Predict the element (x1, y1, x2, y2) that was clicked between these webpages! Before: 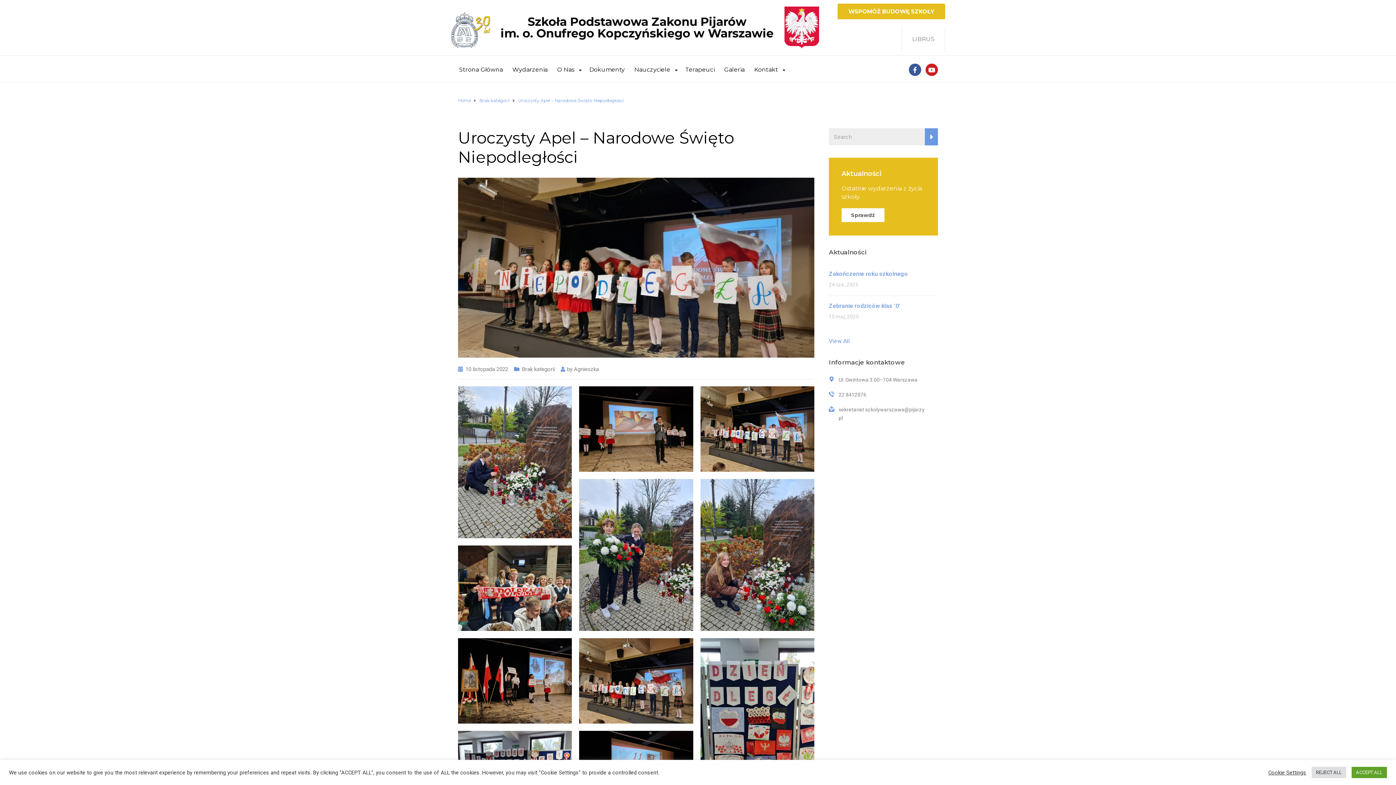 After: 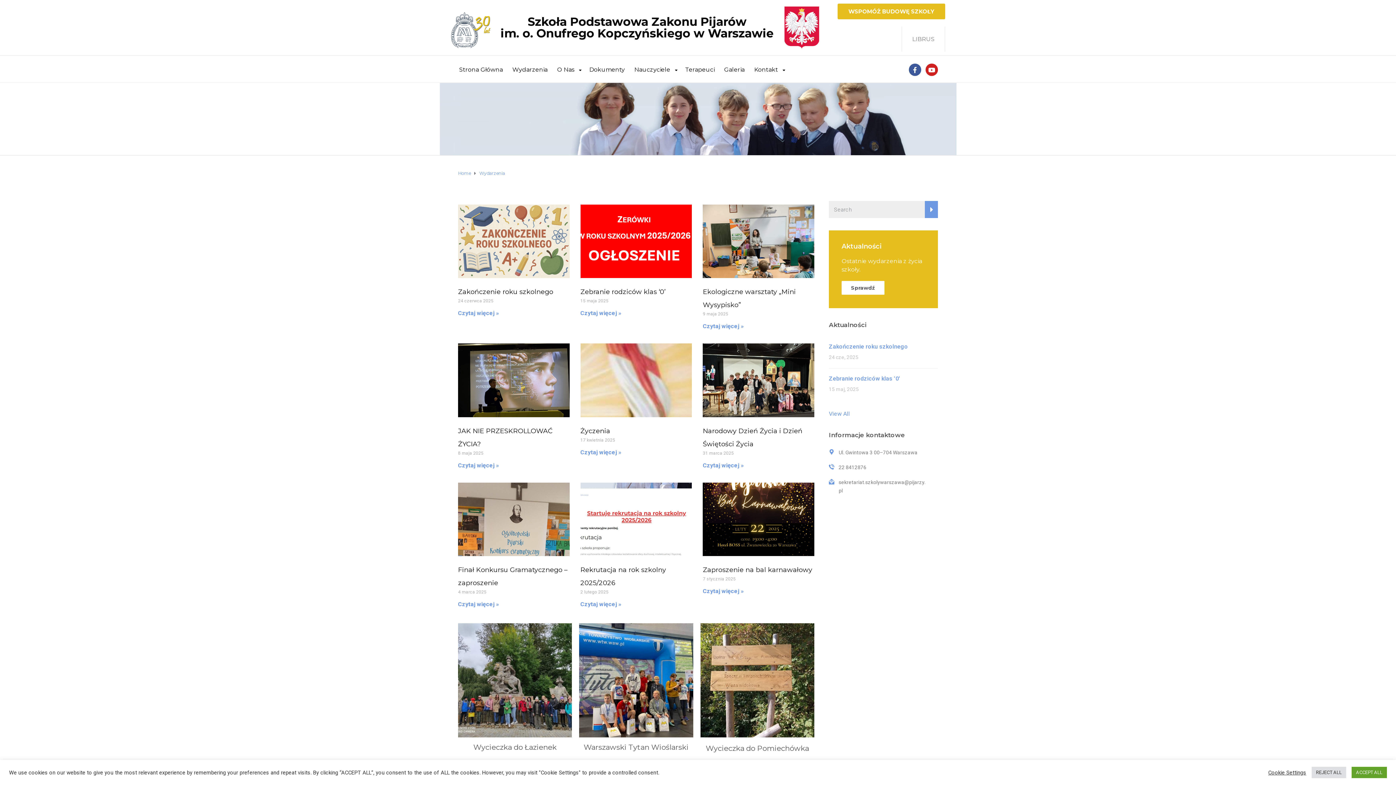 Action: label: Wydarzenia bbox: (512, 55, 547, 74)